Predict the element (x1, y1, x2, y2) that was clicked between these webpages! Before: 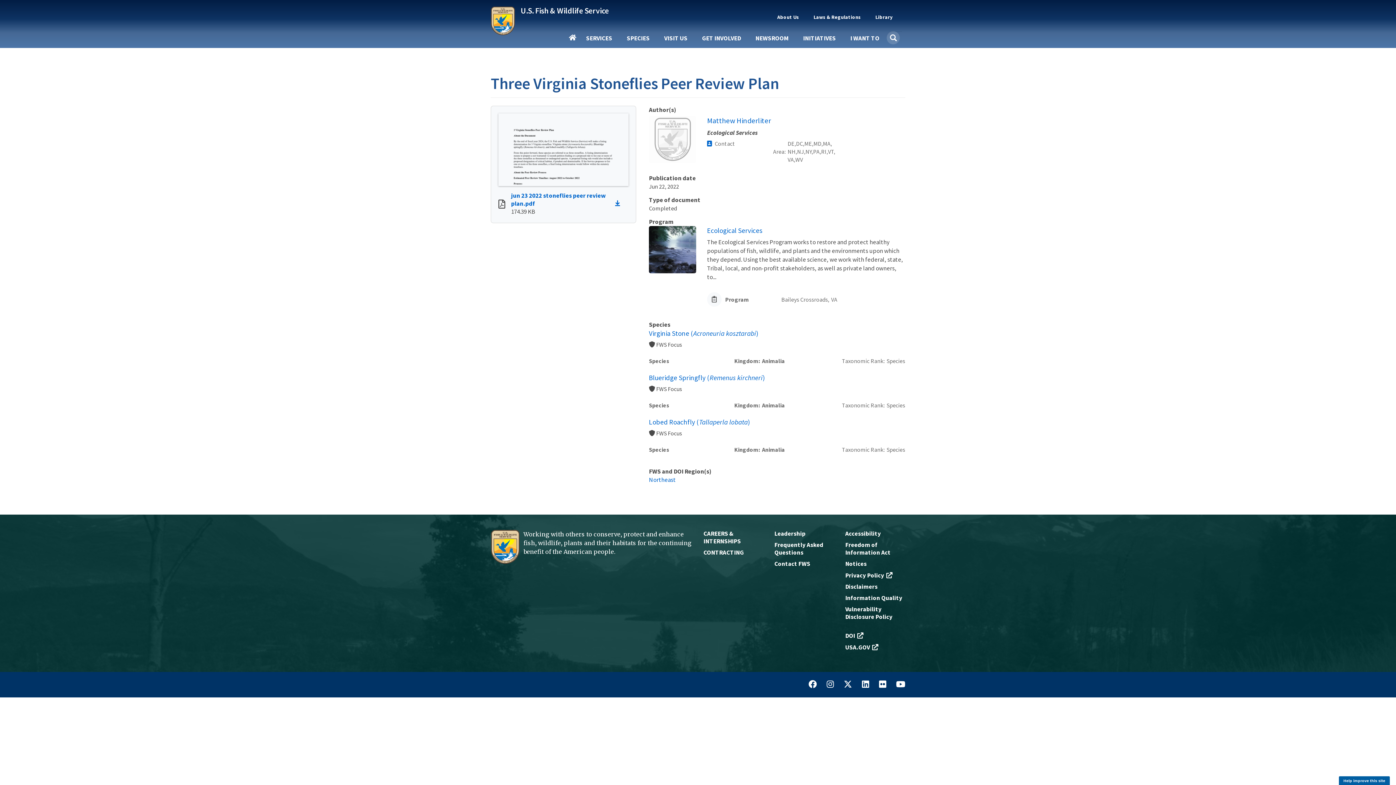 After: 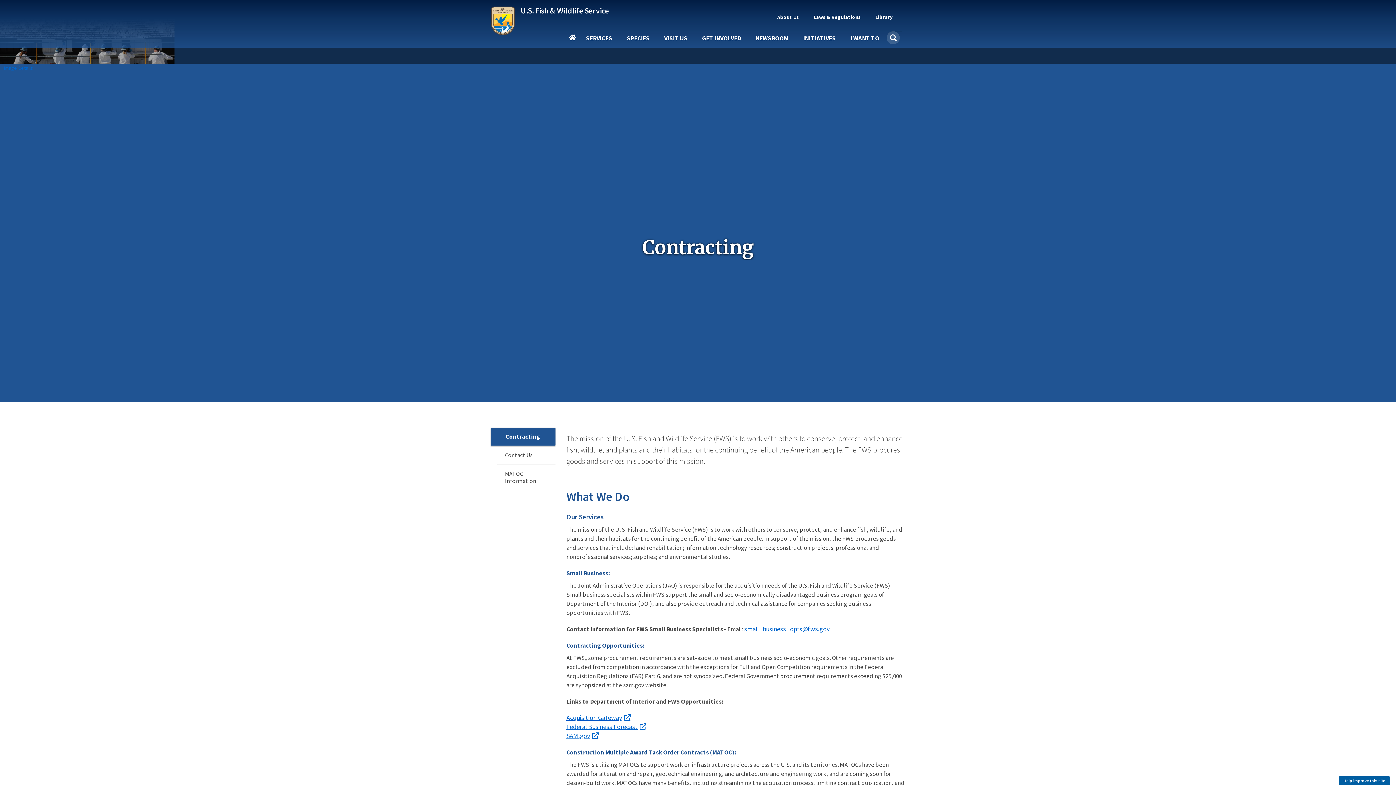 Action: label: CONTRACTING bbox: (703, 548, 763, 556)